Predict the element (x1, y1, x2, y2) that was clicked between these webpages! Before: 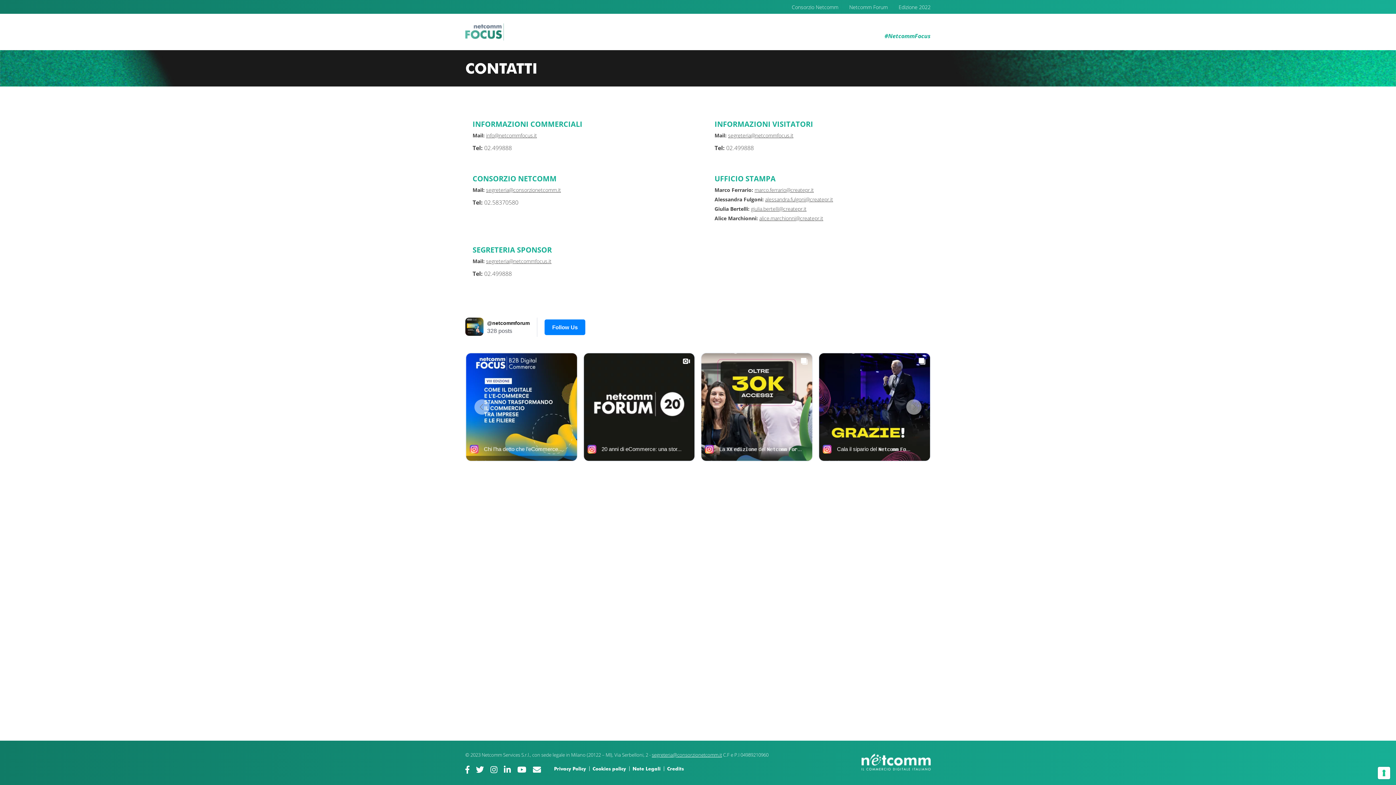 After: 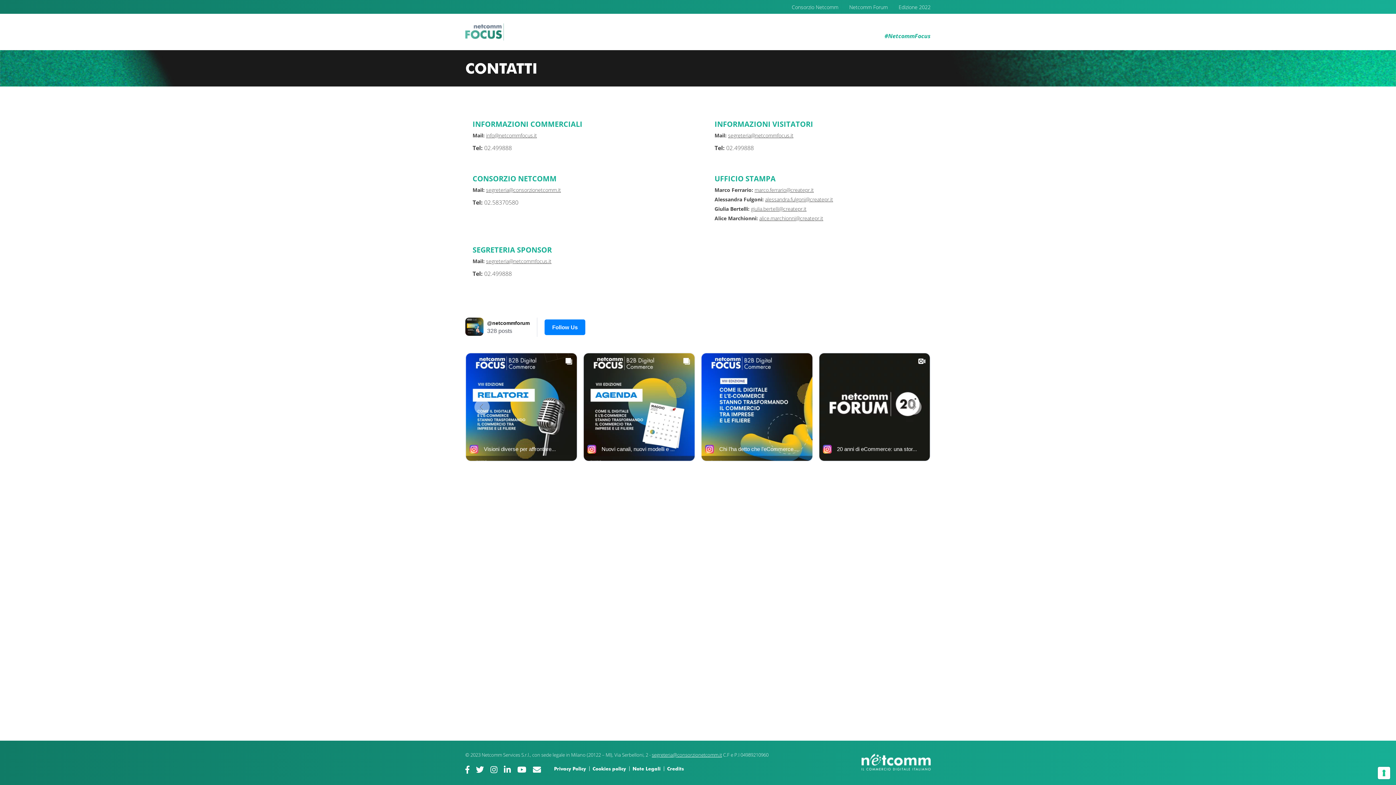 Action: label: alessandra.fulgoni@createpr.it bbox: (765, 196, 833, 202)